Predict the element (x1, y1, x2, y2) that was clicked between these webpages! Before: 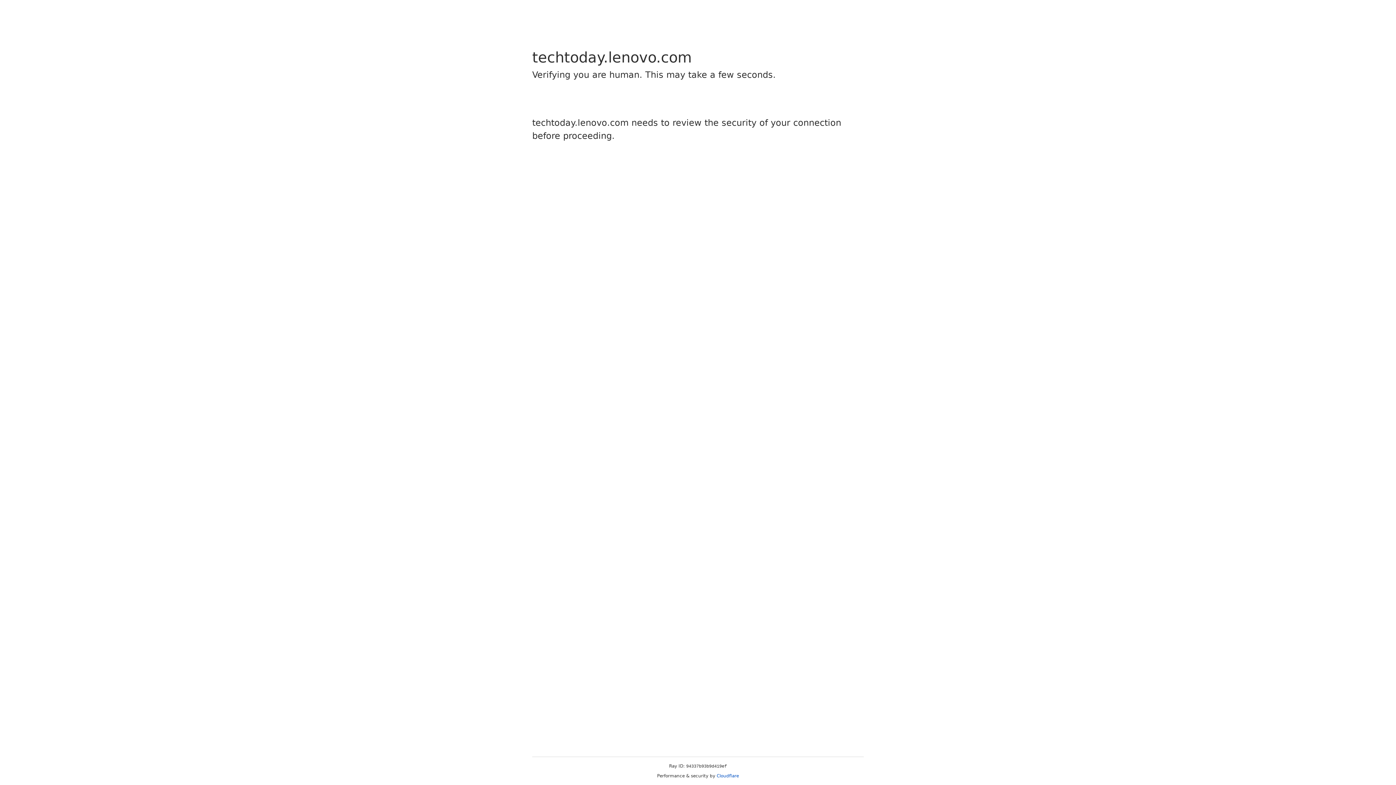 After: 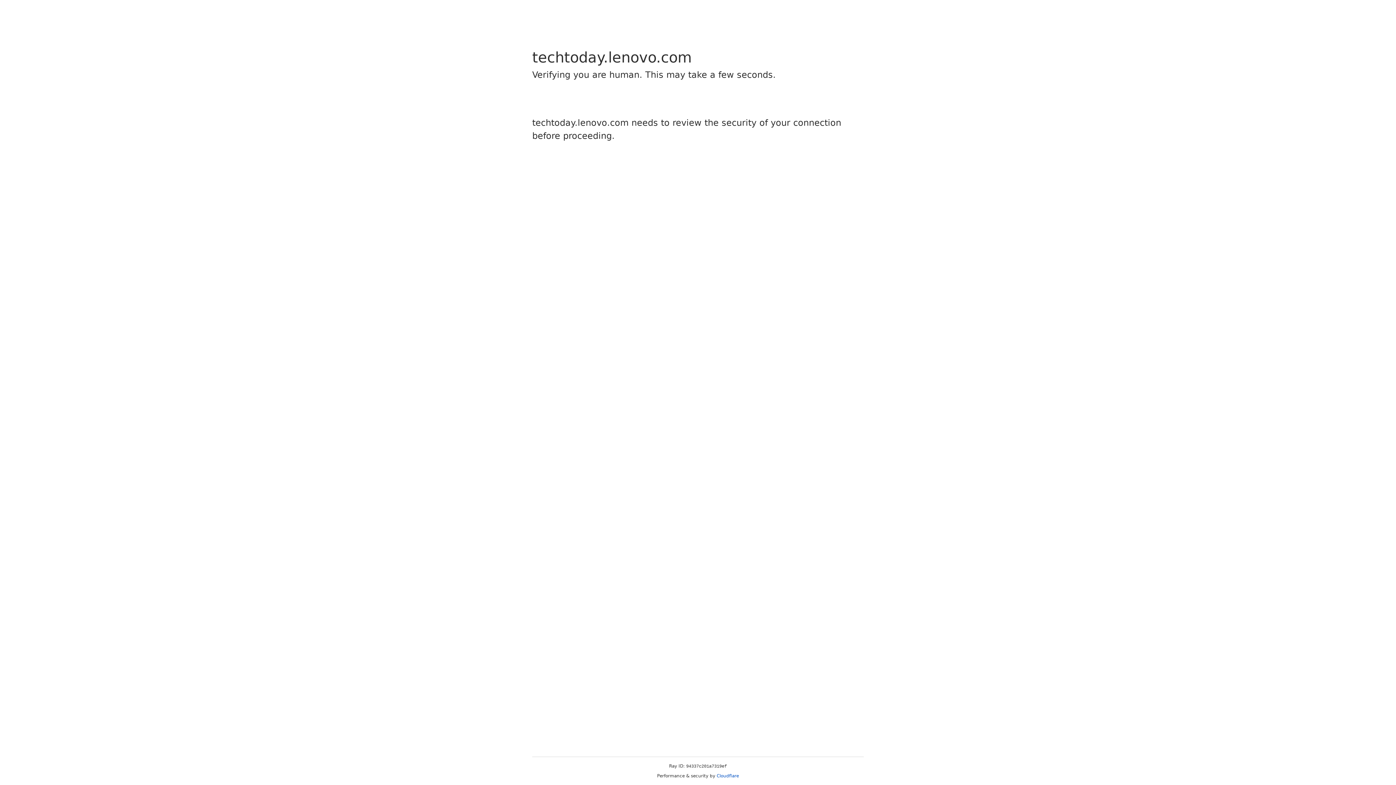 Action: label: Cloudflare bbox: (716, 773, 739, 778)